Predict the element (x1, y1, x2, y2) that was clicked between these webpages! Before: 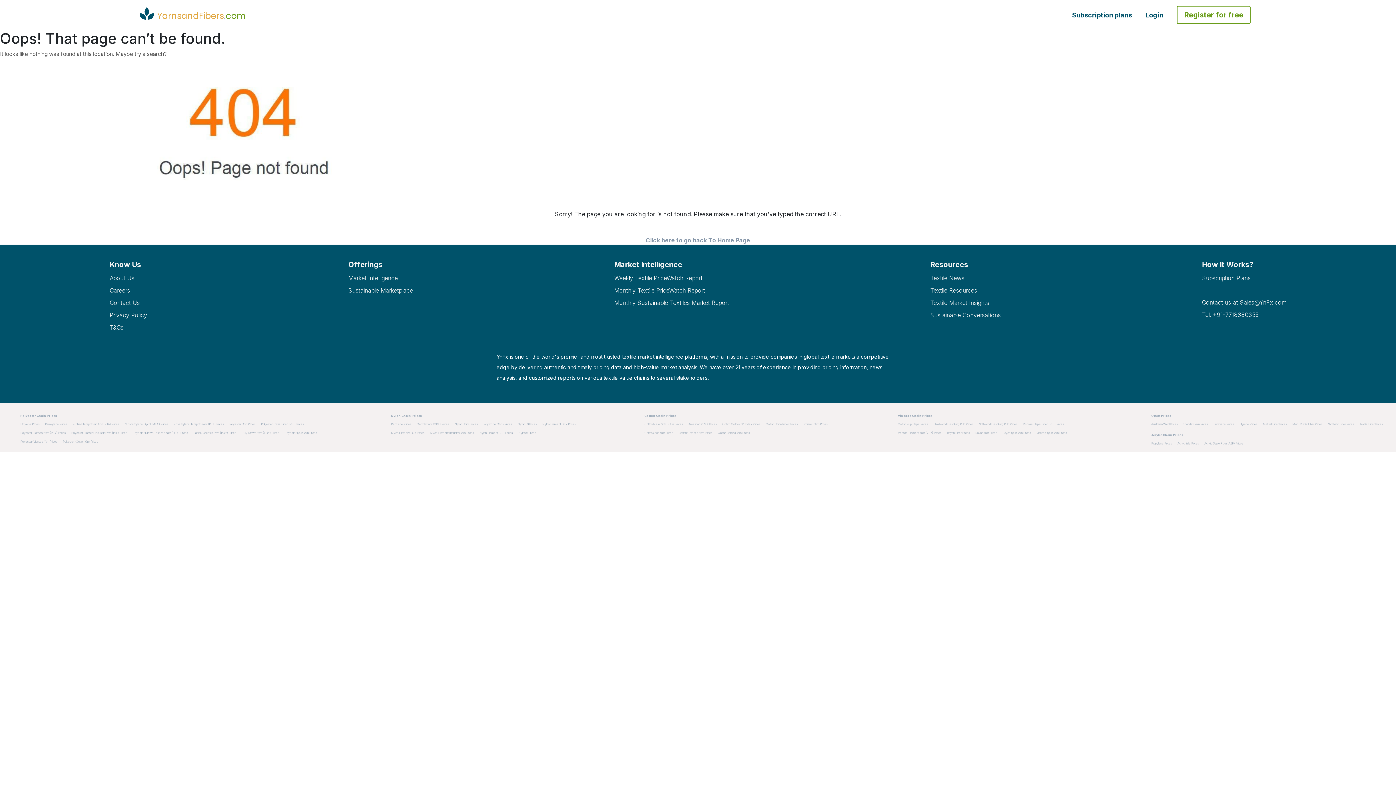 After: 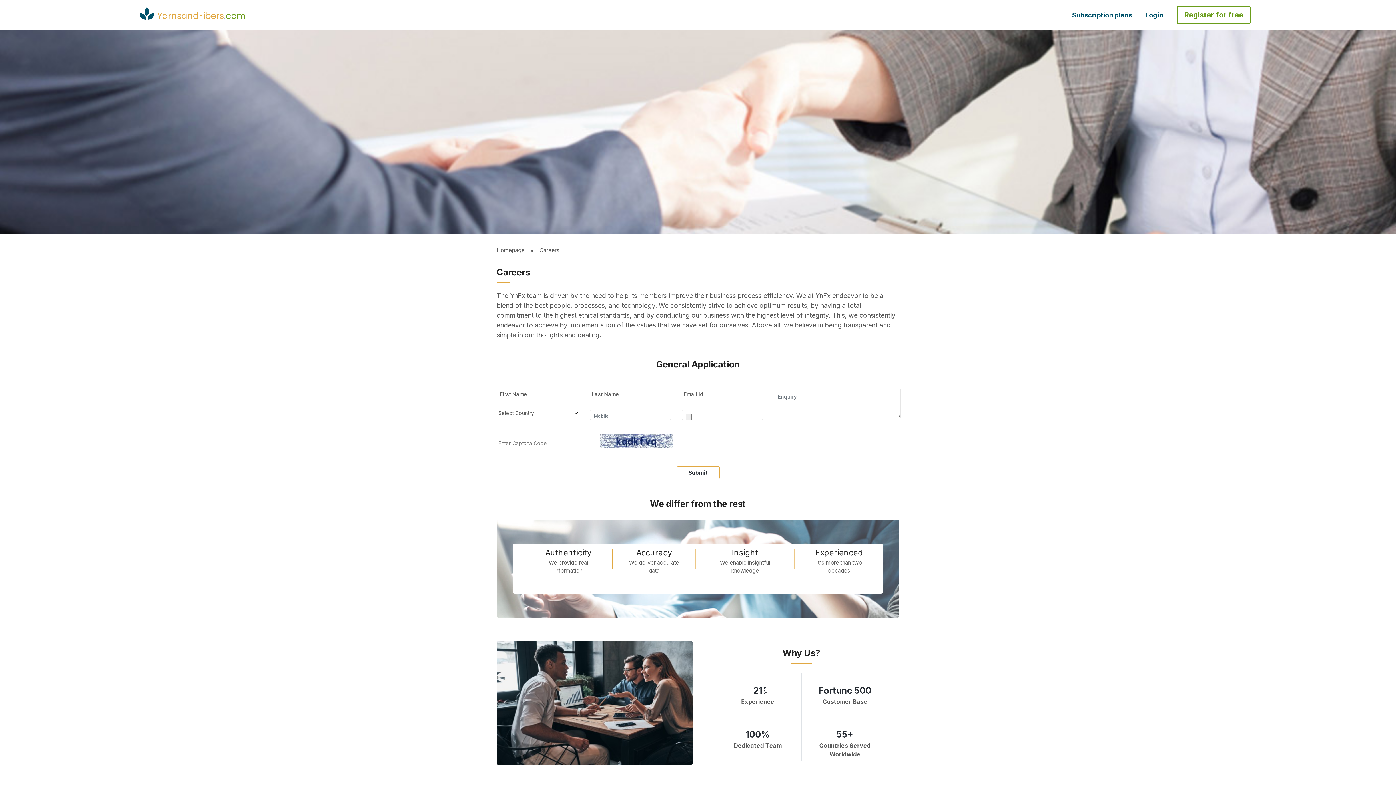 Action: bbox: (109, 289, 147, 297) label: Careers